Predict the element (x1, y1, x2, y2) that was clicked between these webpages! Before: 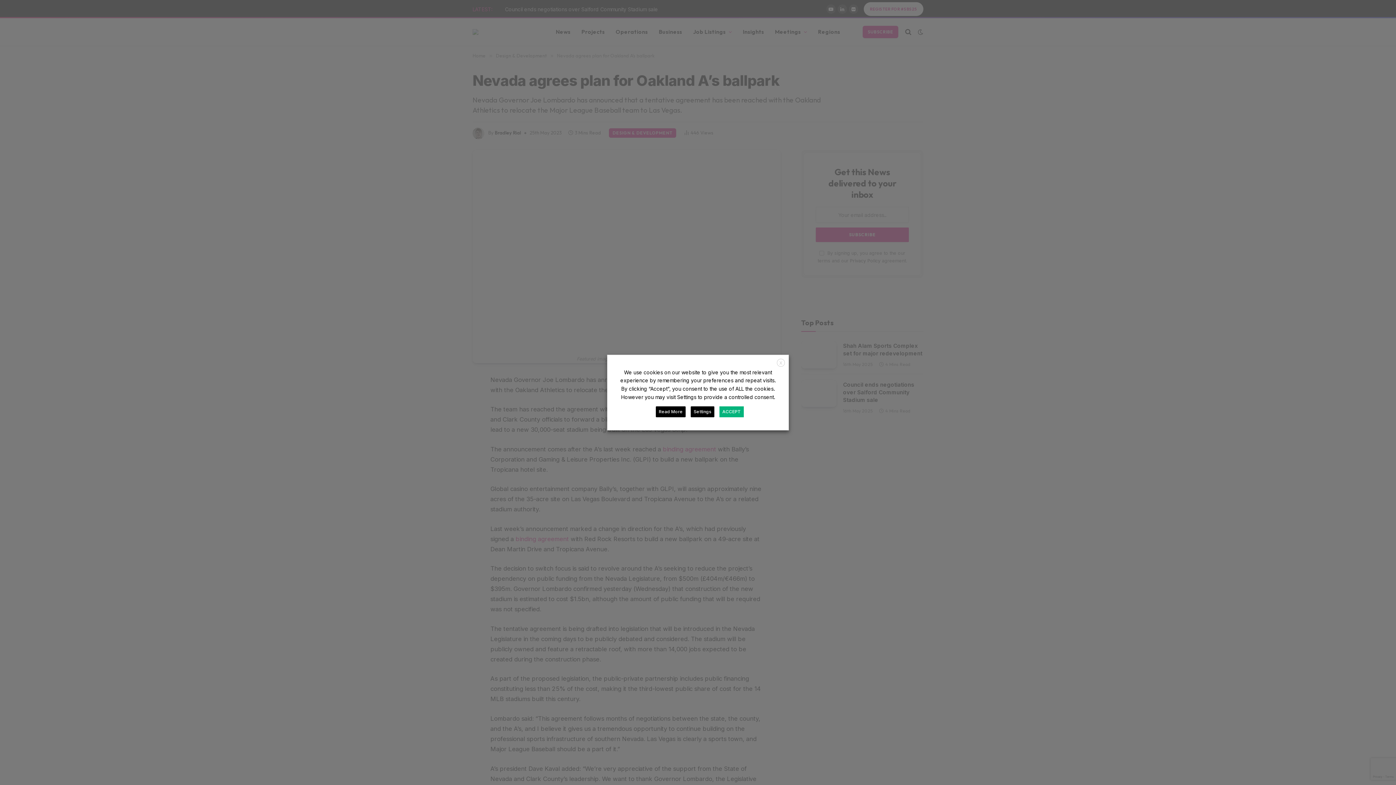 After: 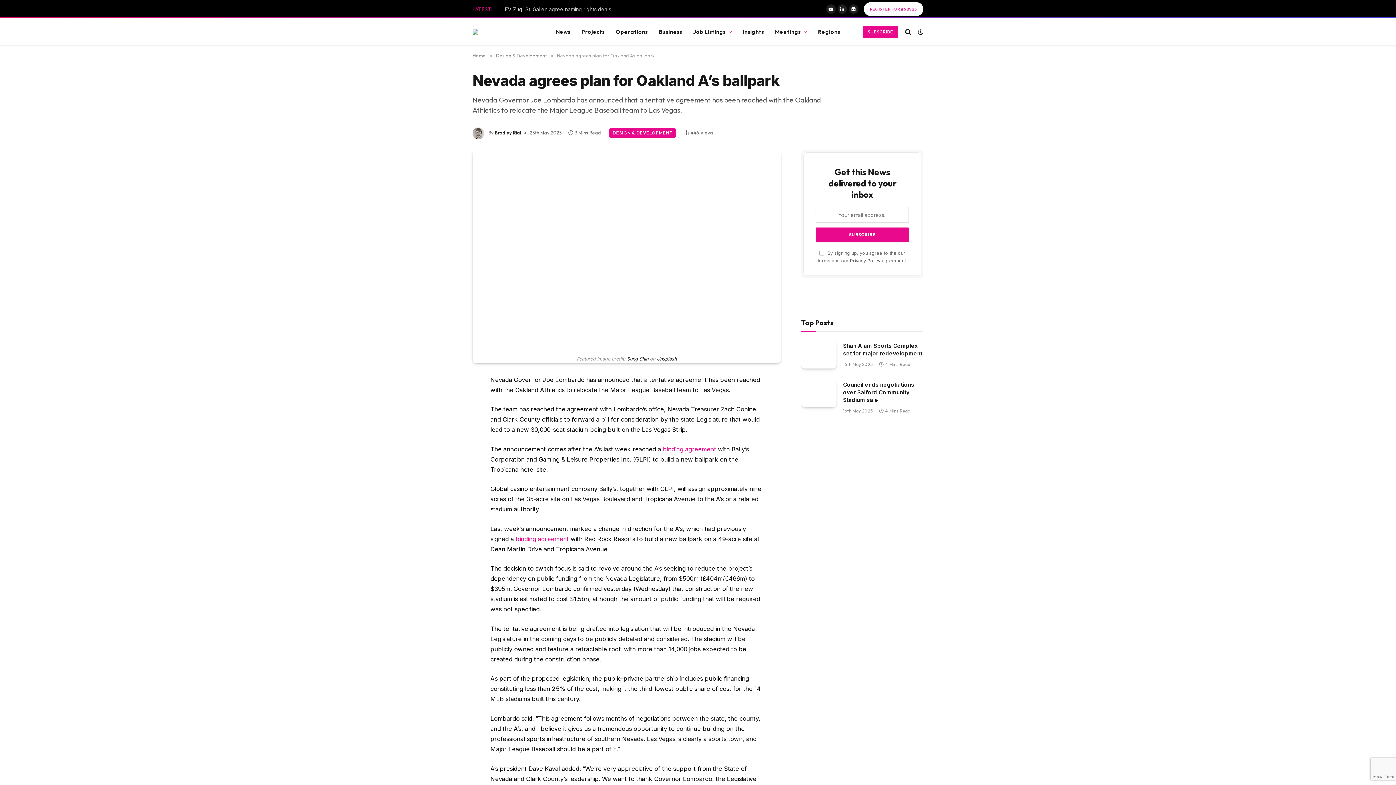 Action: bbox: (719, 406, 744, 417) label: ACCEPT